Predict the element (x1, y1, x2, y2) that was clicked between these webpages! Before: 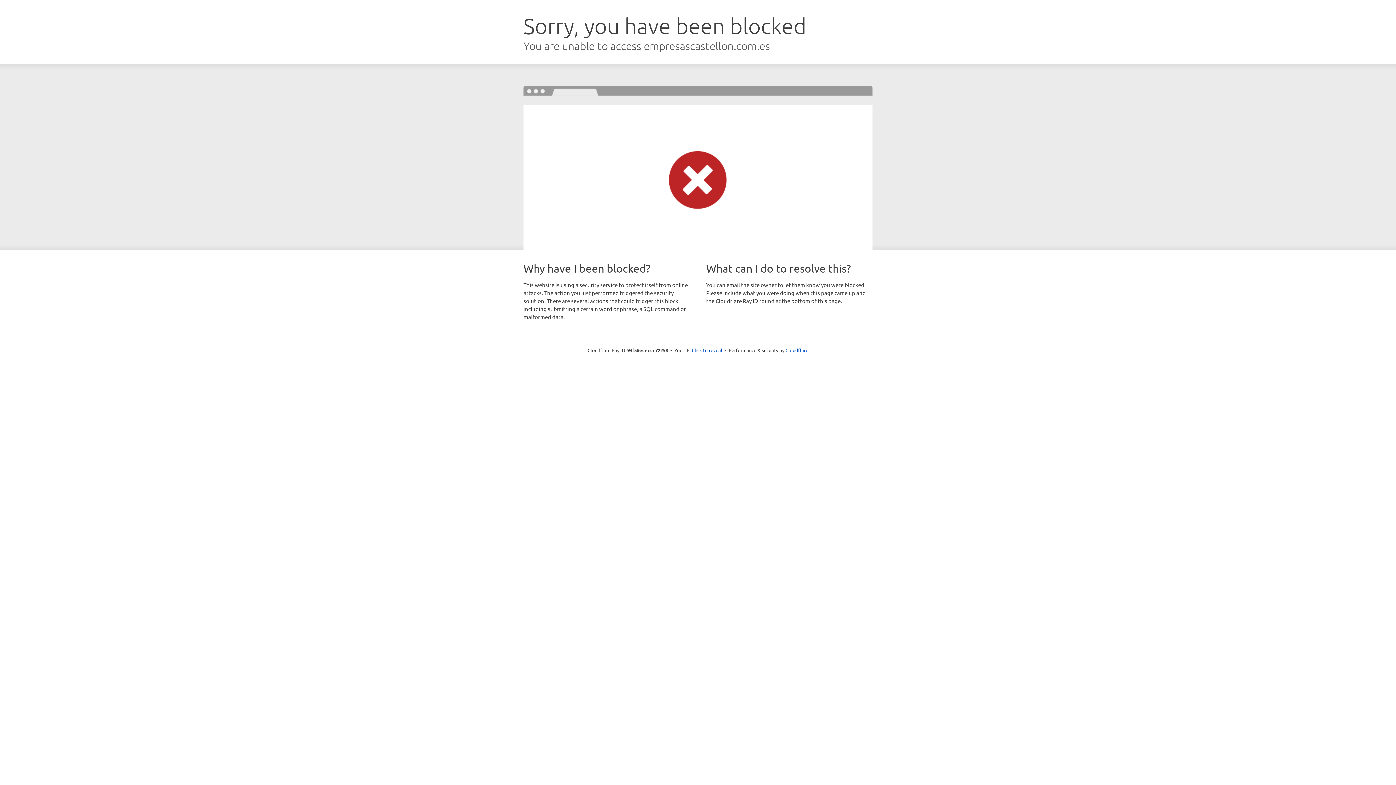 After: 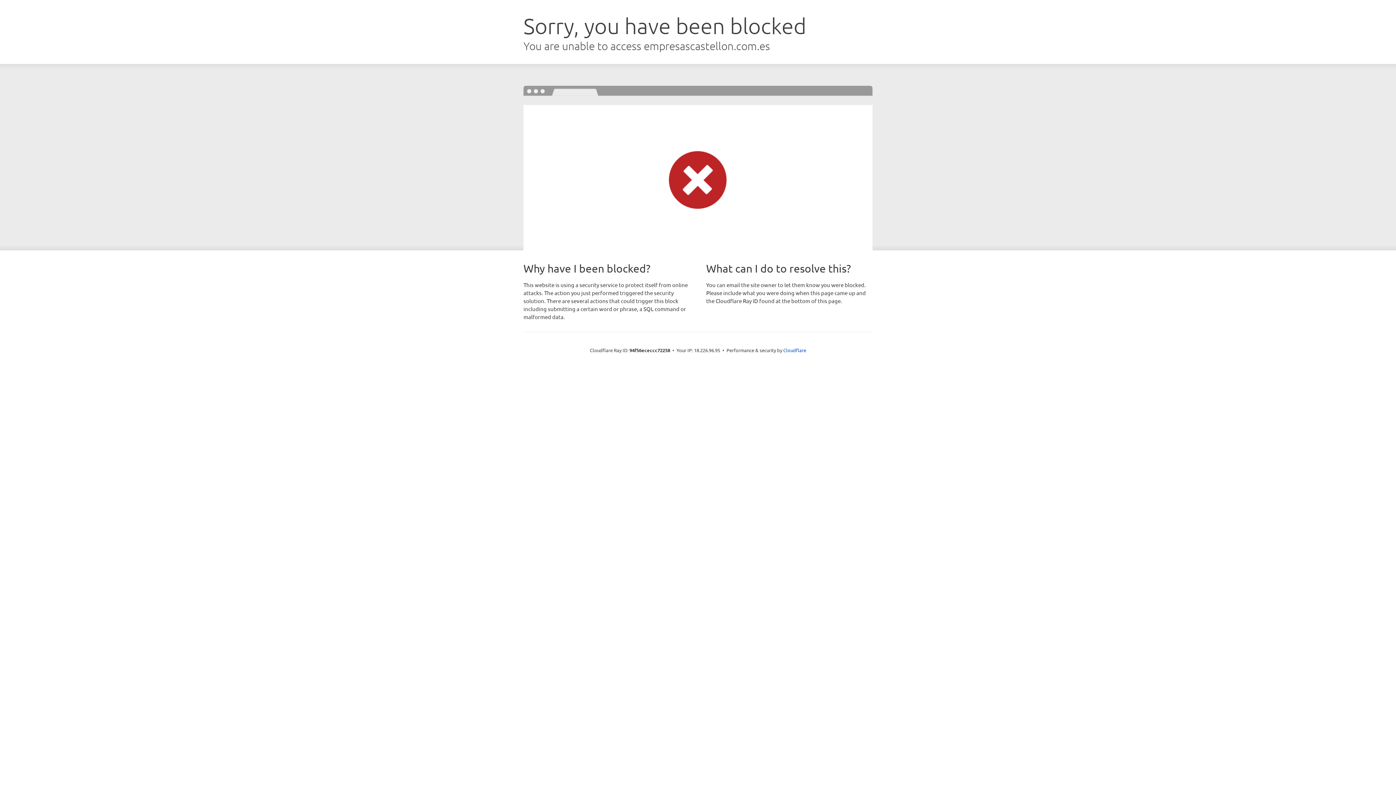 Action: label: Click to reveal bbox: (692, 346, 722, 353)